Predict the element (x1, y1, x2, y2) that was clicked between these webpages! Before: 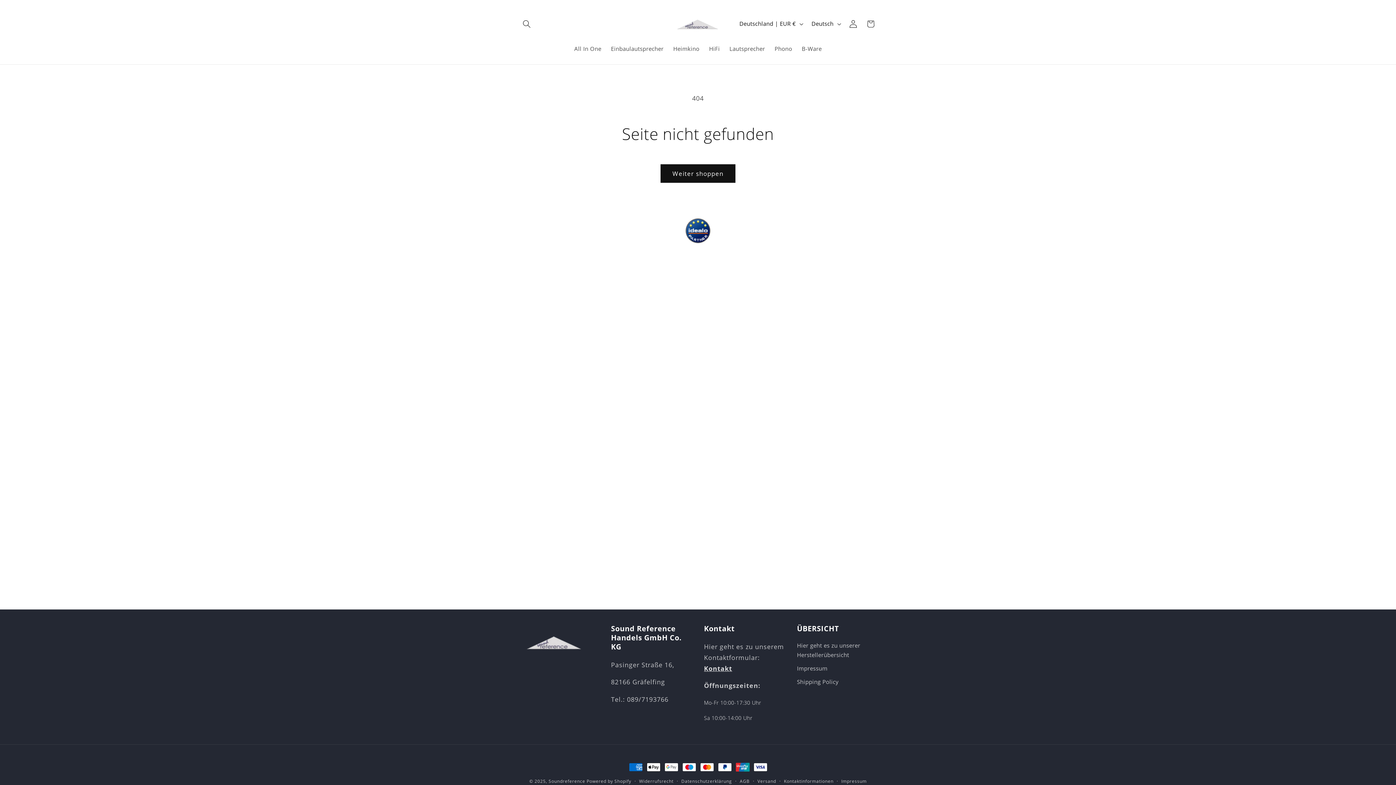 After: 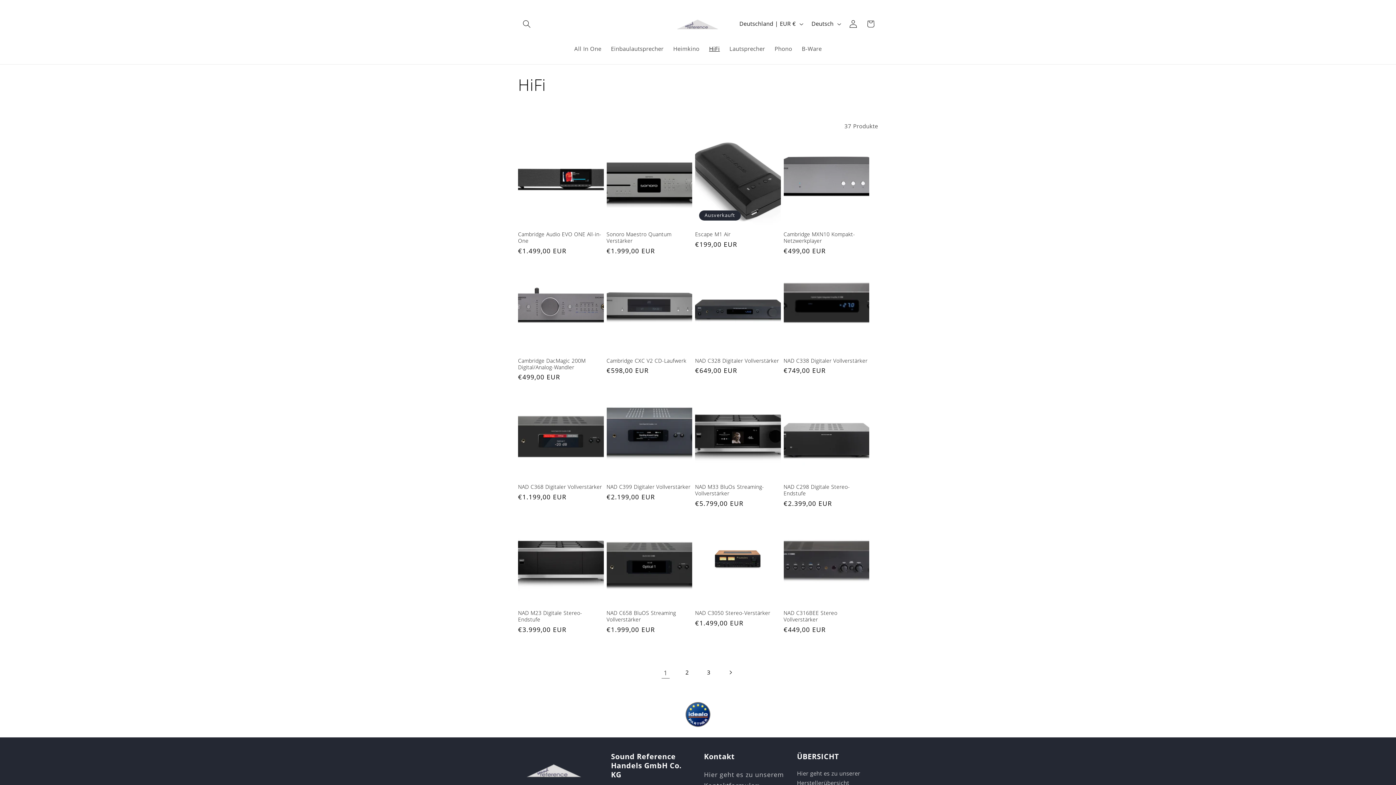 Action: label: HiFi bbox: (704, 40, 724, 57)